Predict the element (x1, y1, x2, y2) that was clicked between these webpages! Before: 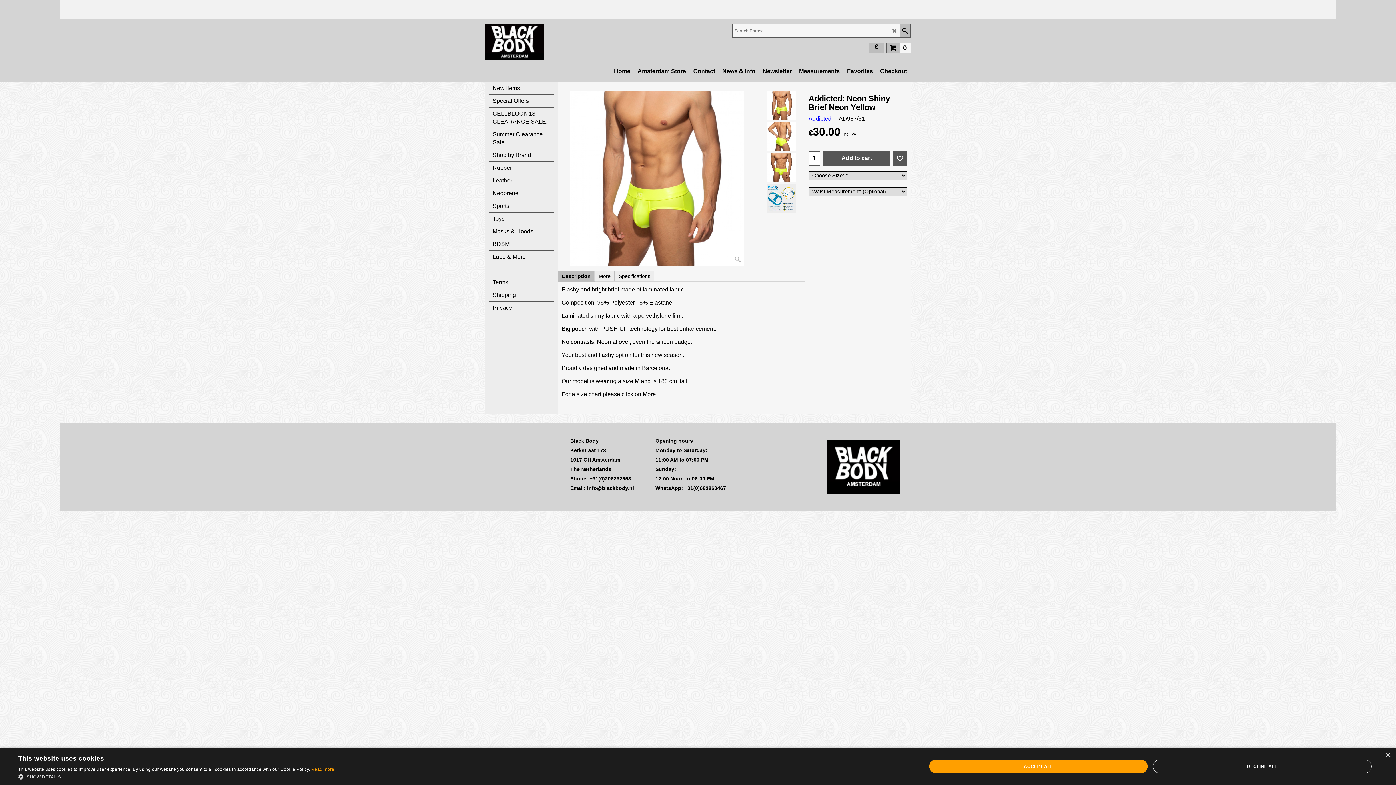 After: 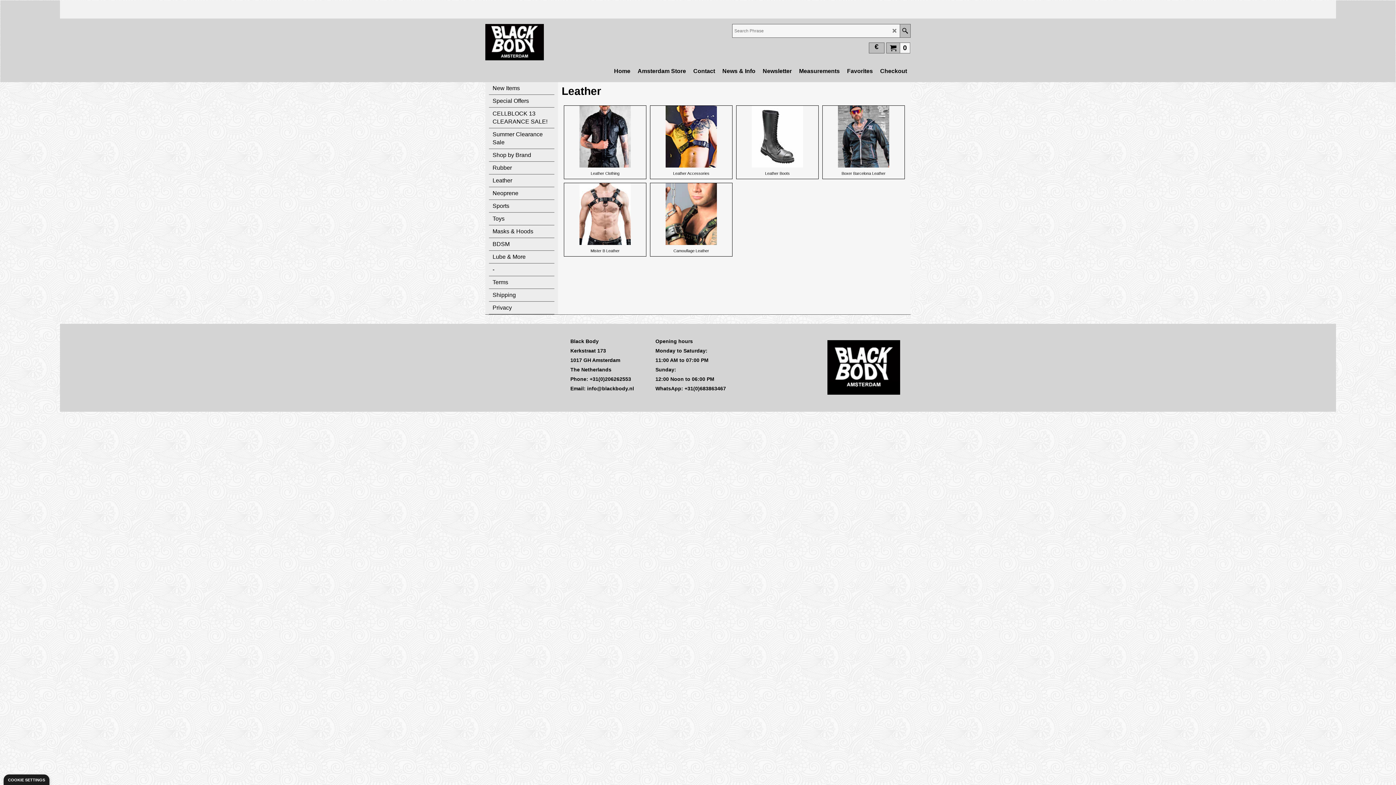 Action: label: Leather bbox: (489, 174, 554, 187)